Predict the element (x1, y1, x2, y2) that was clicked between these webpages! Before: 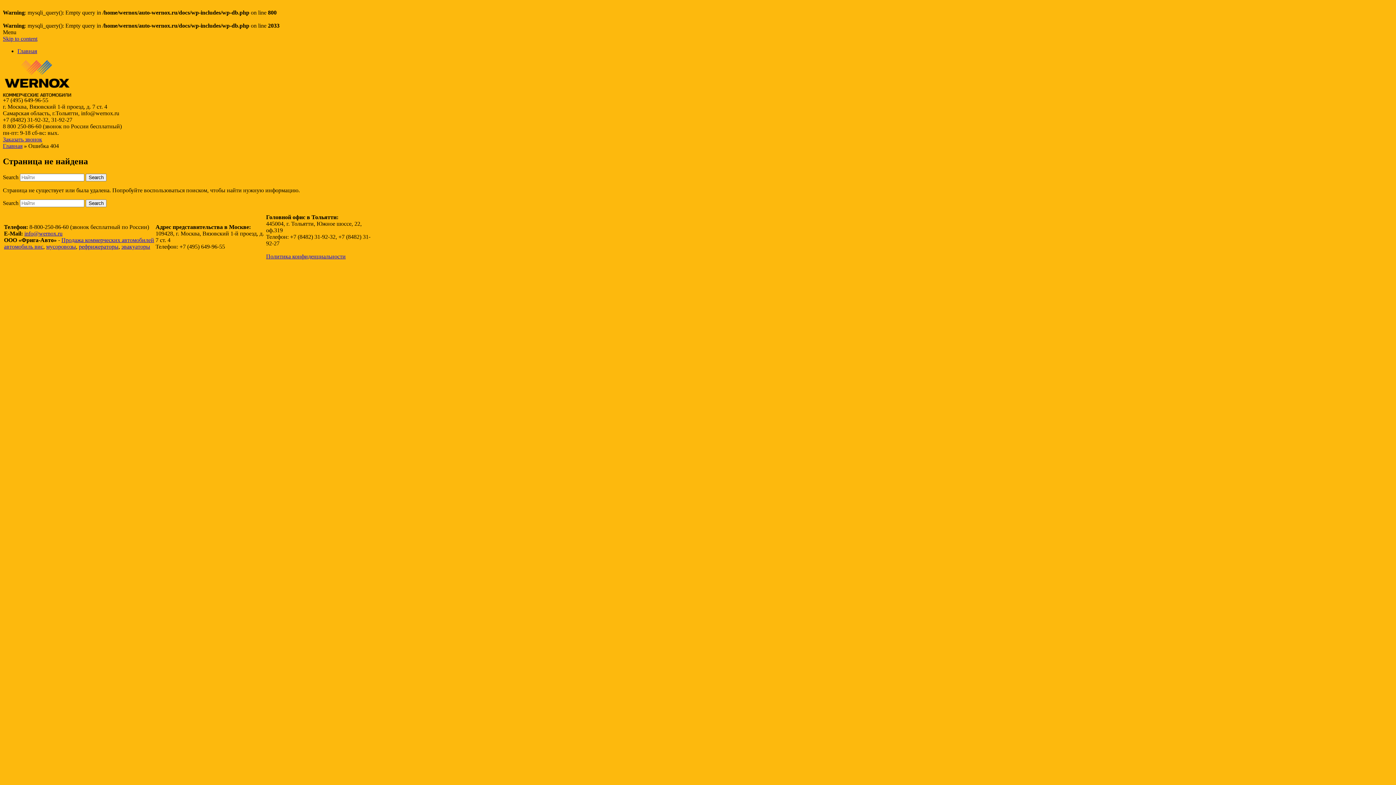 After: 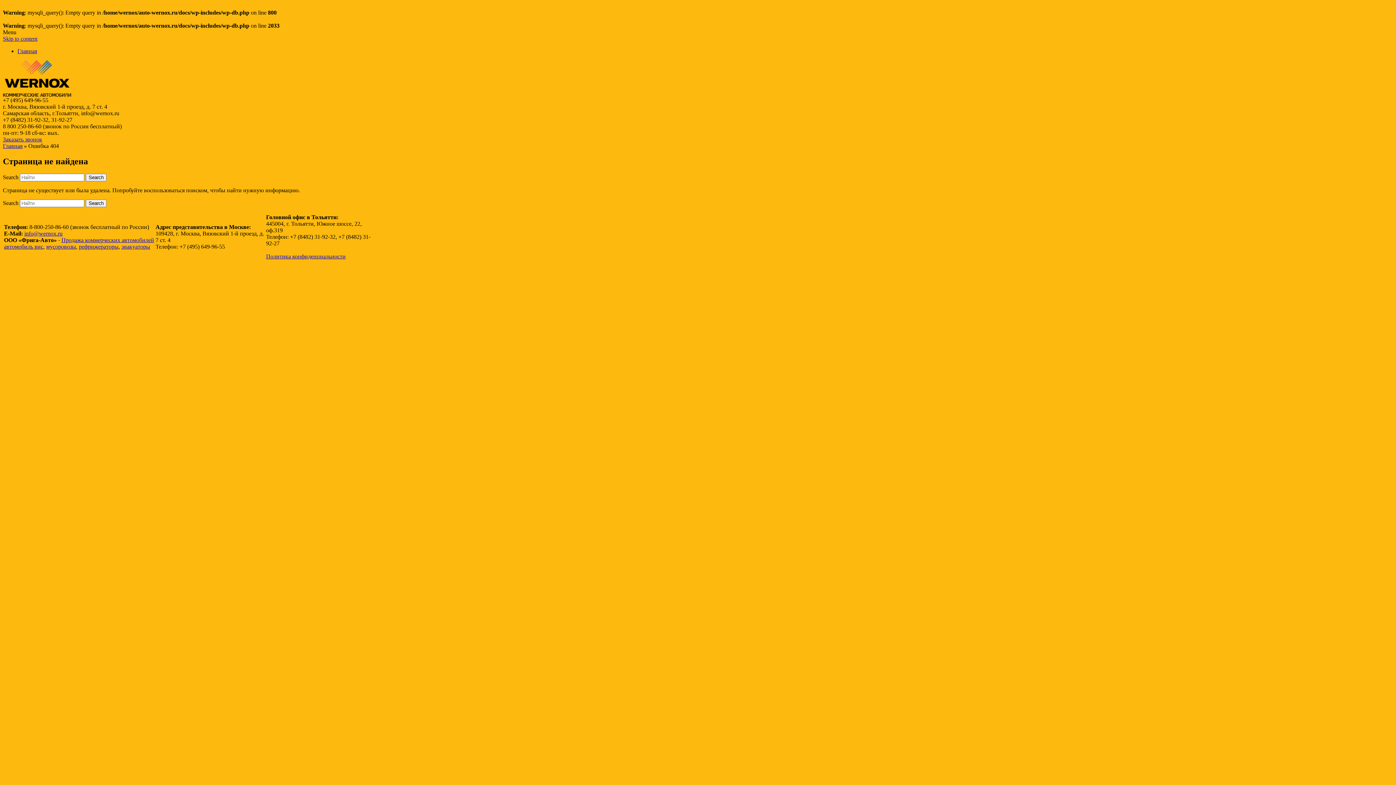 Action: bbox: (2, 35, 37, 41) label: Skip to content